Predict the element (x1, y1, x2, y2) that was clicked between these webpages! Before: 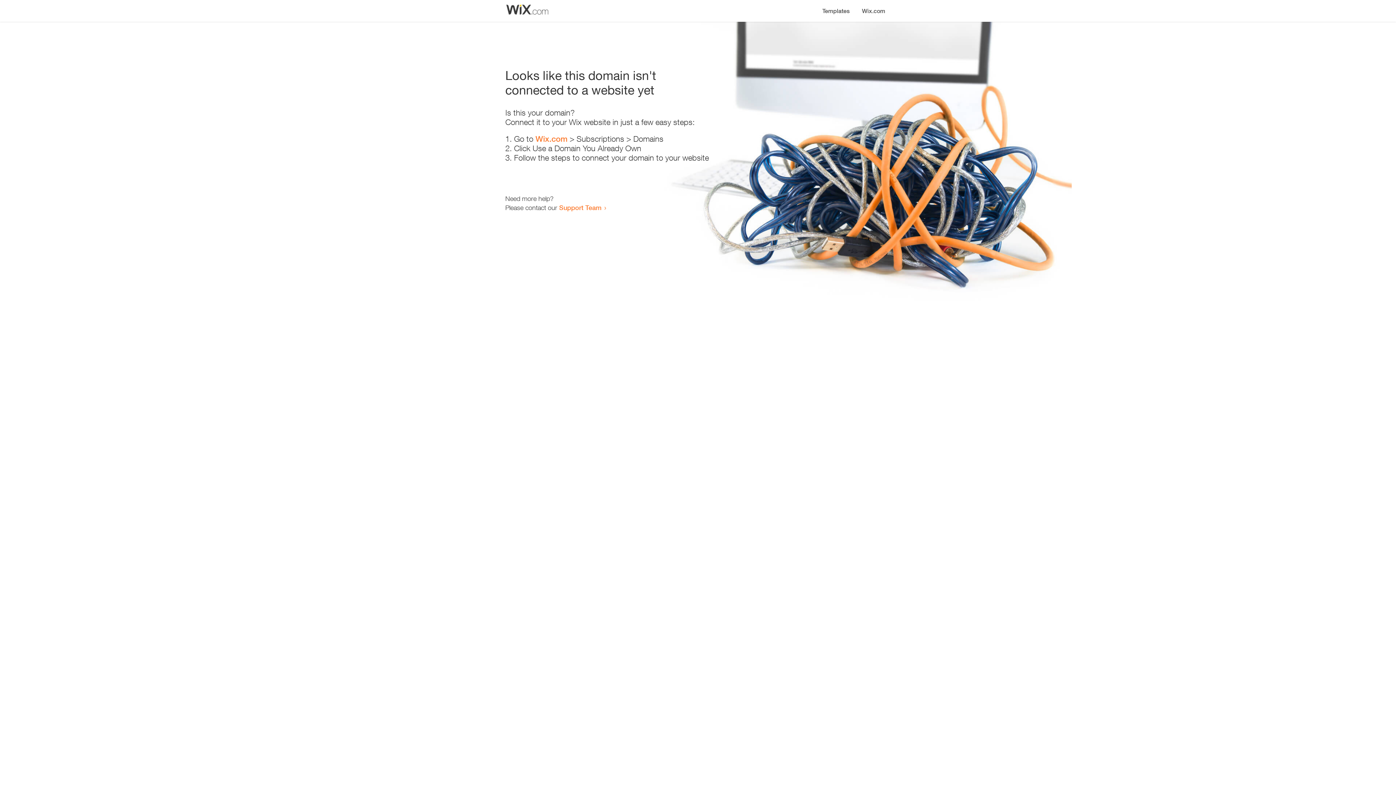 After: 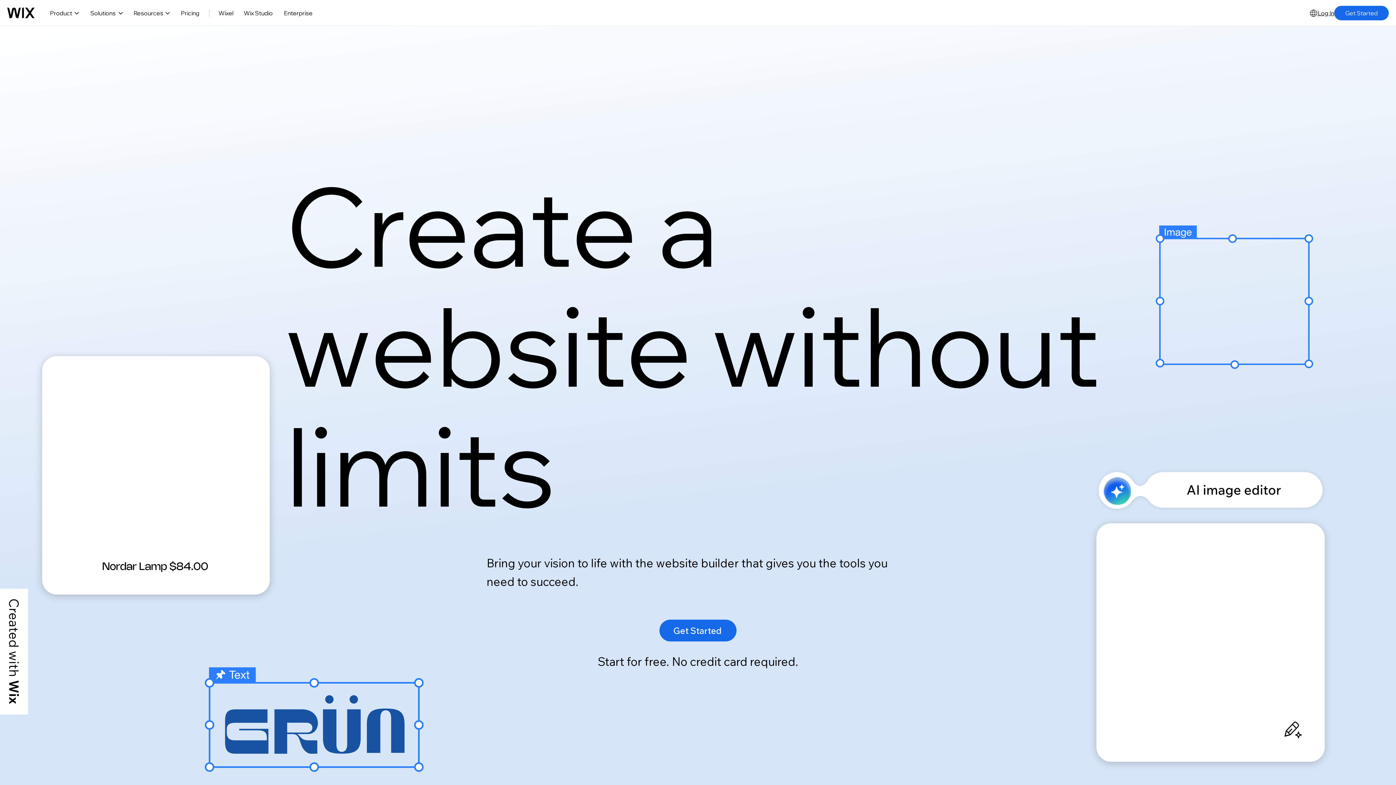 Action: bbox: (856, 0, 890, 14) label: Wix.com